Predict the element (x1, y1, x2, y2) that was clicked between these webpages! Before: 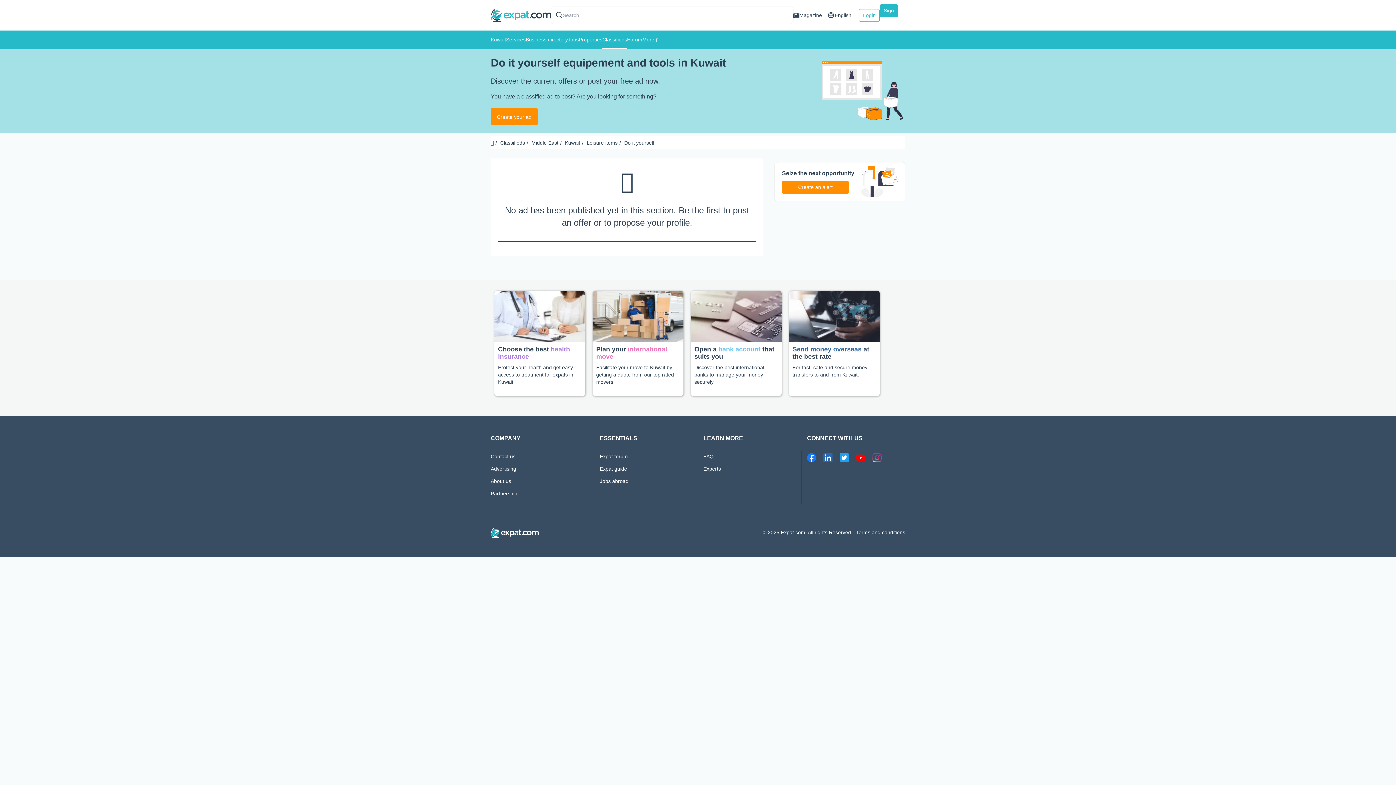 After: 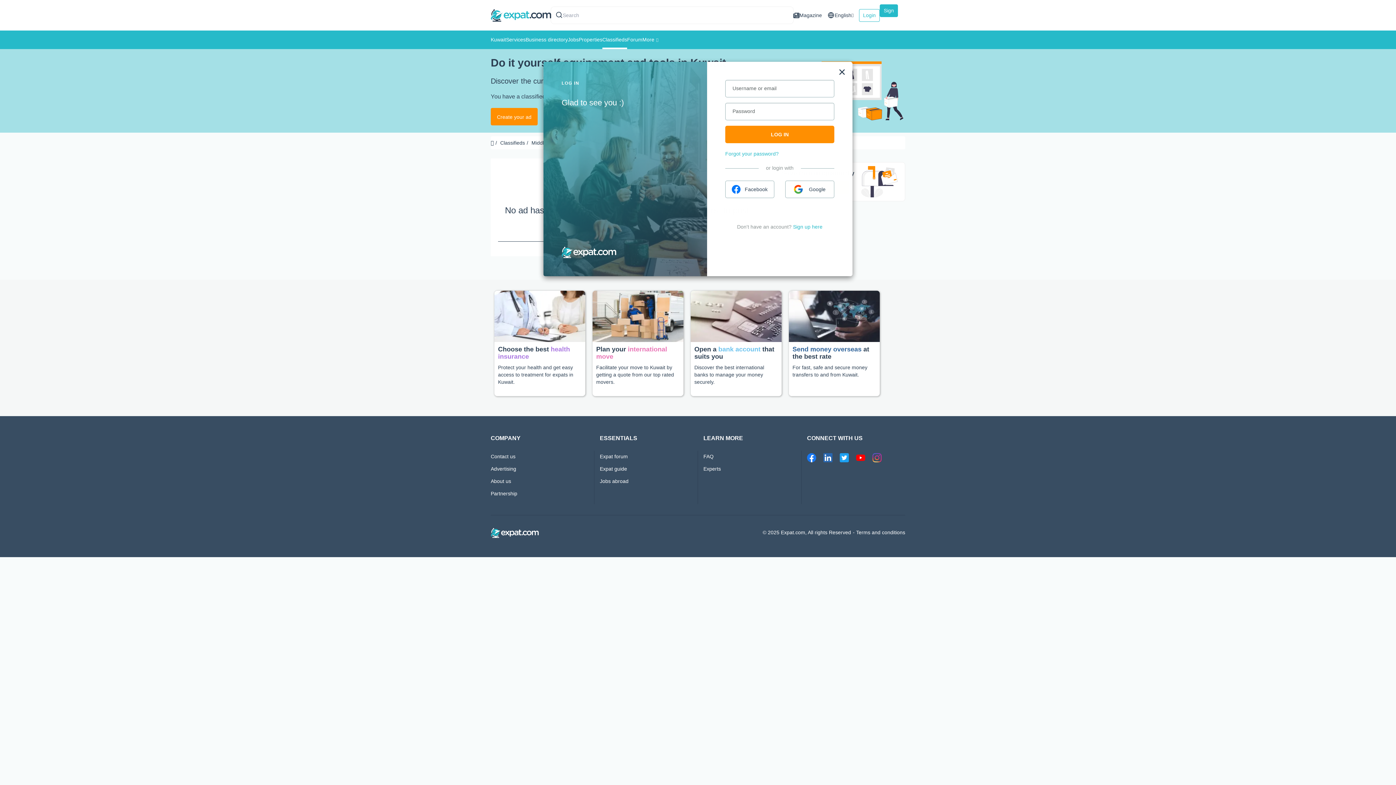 Action: bbox: (859, 8, 880, 21) label: Login